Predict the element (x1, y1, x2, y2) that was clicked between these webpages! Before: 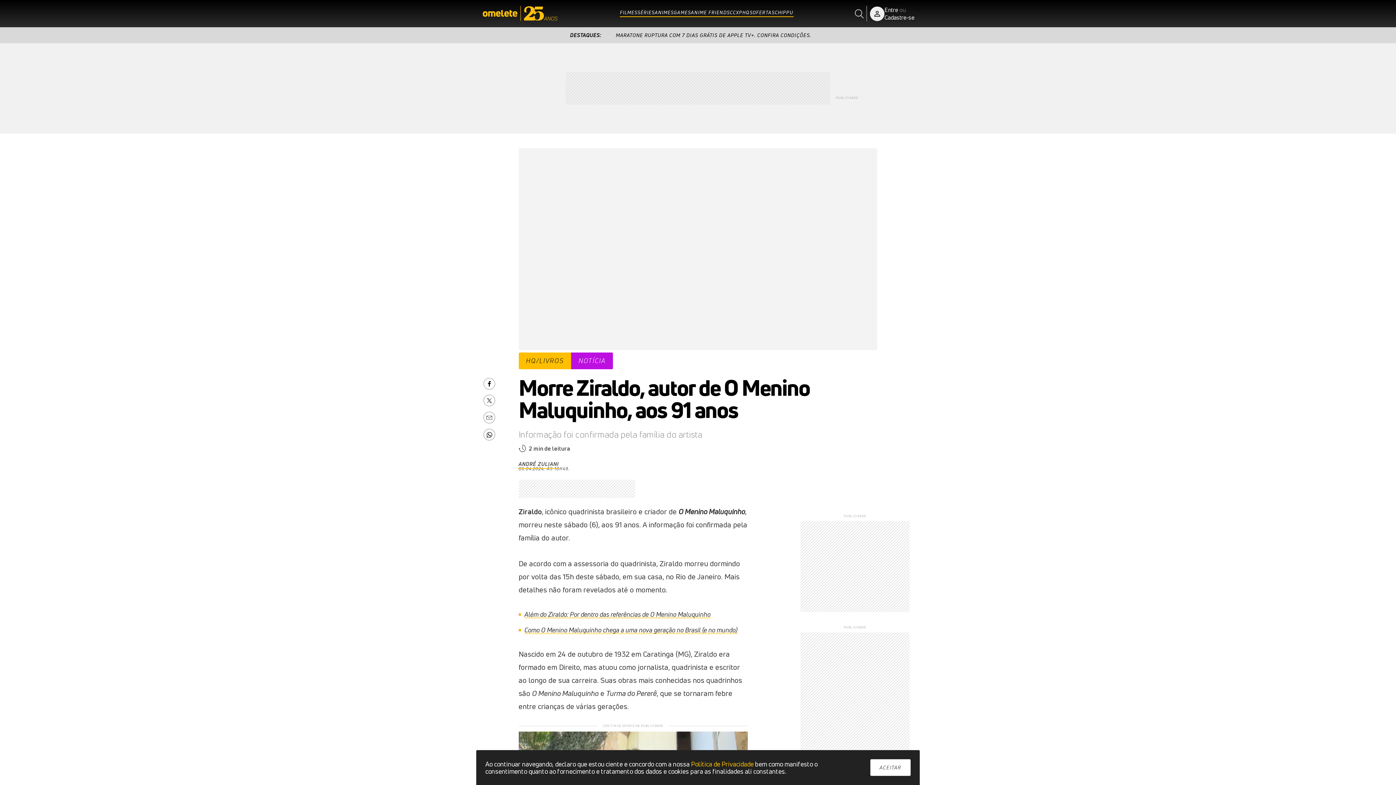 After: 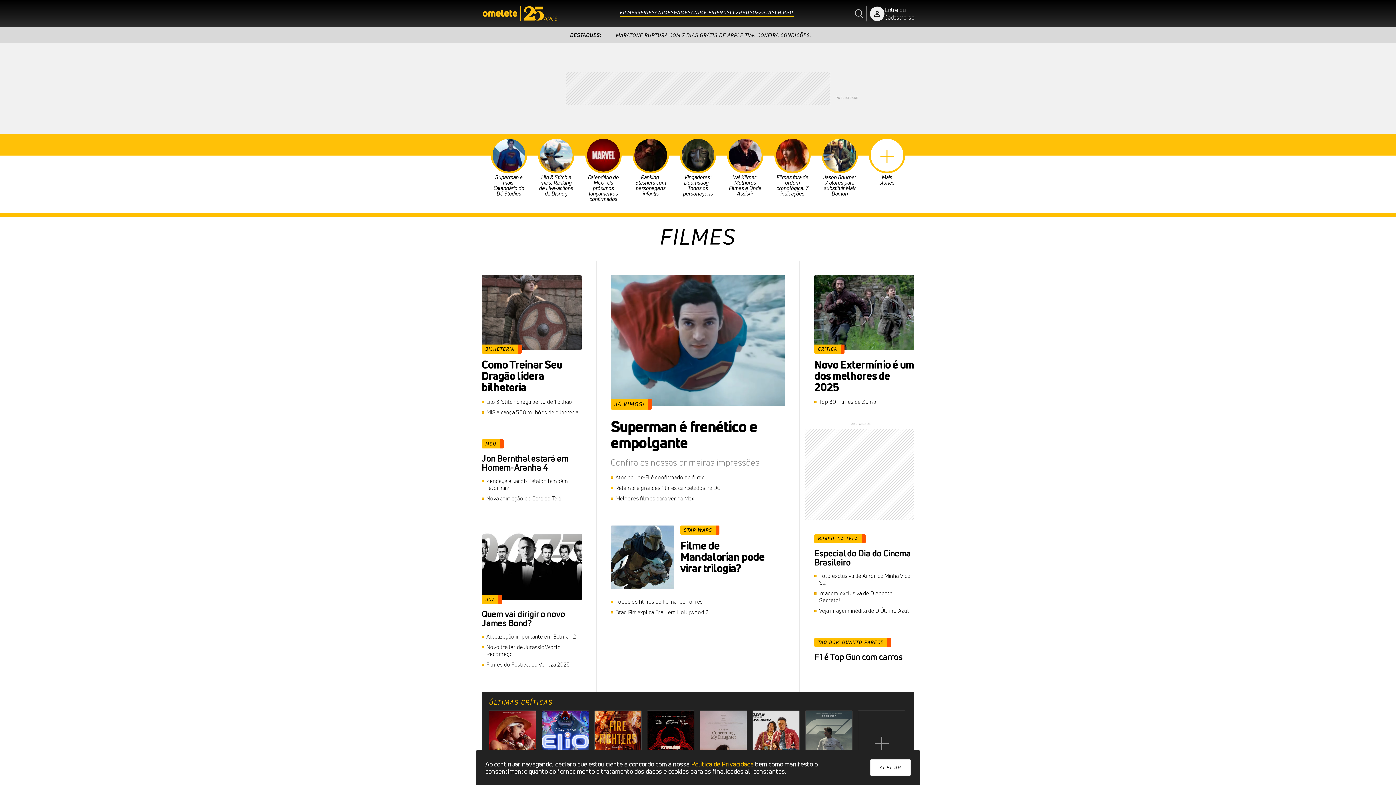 Action: bbox: (620, 9, 637, 15) label: FILMES